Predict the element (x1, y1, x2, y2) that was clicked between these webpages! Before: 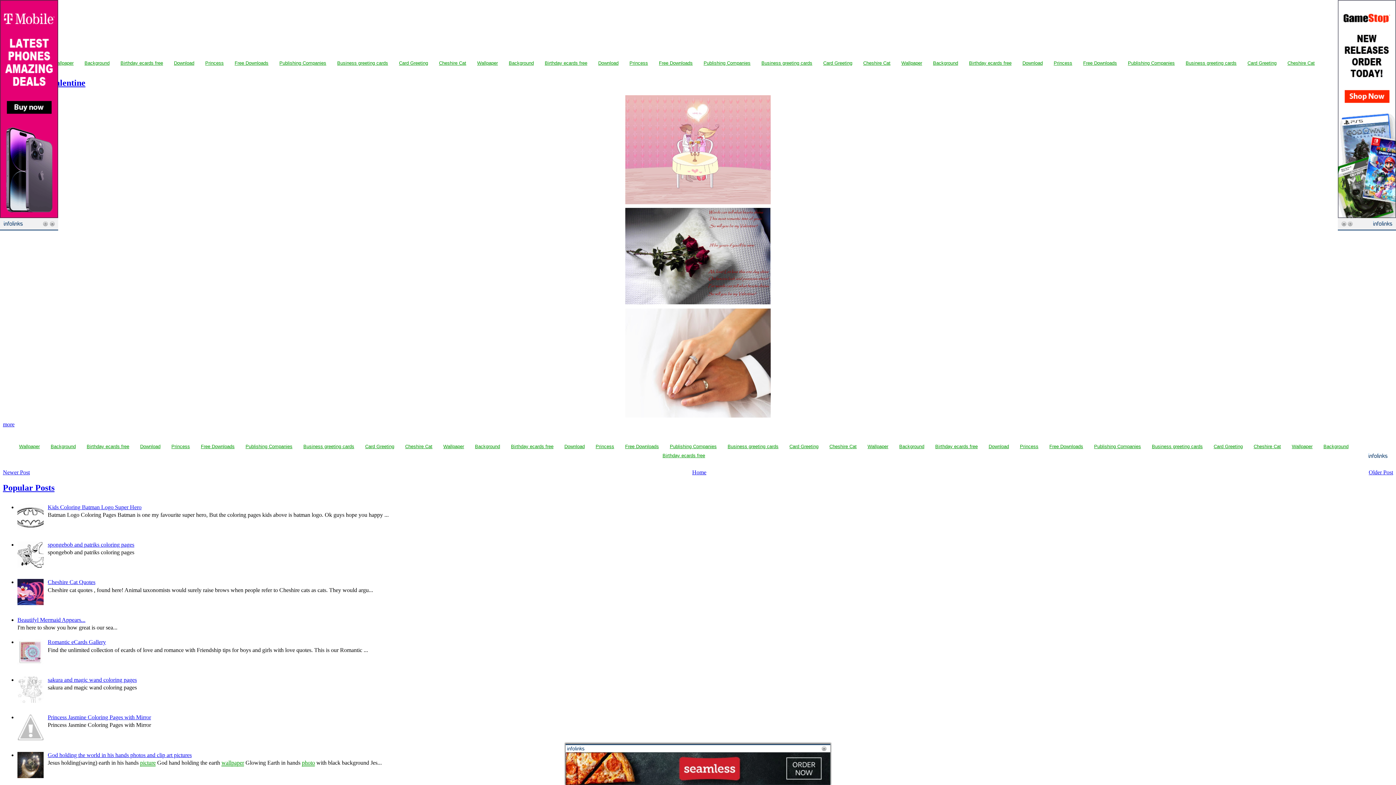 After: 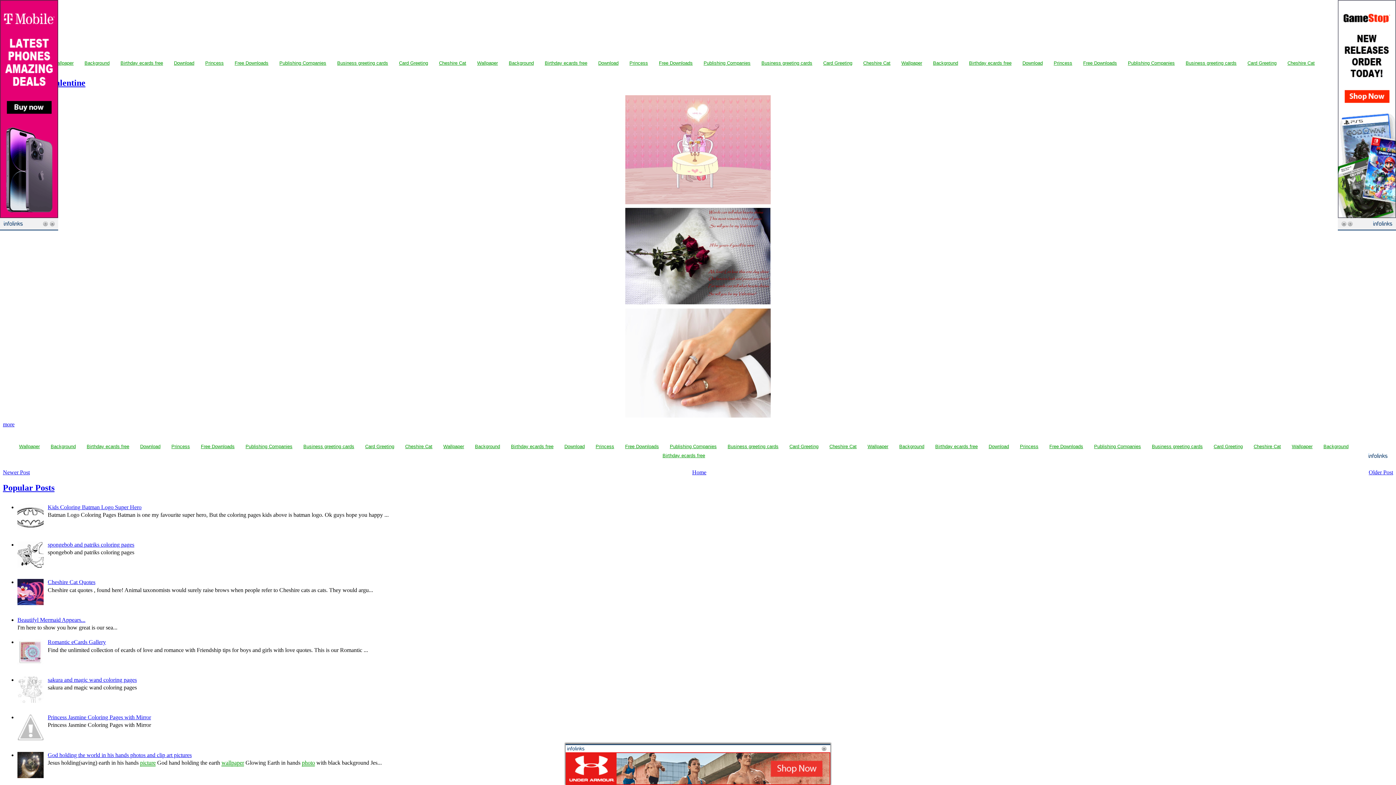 Action: bbox: (17, 660, 45, 666)